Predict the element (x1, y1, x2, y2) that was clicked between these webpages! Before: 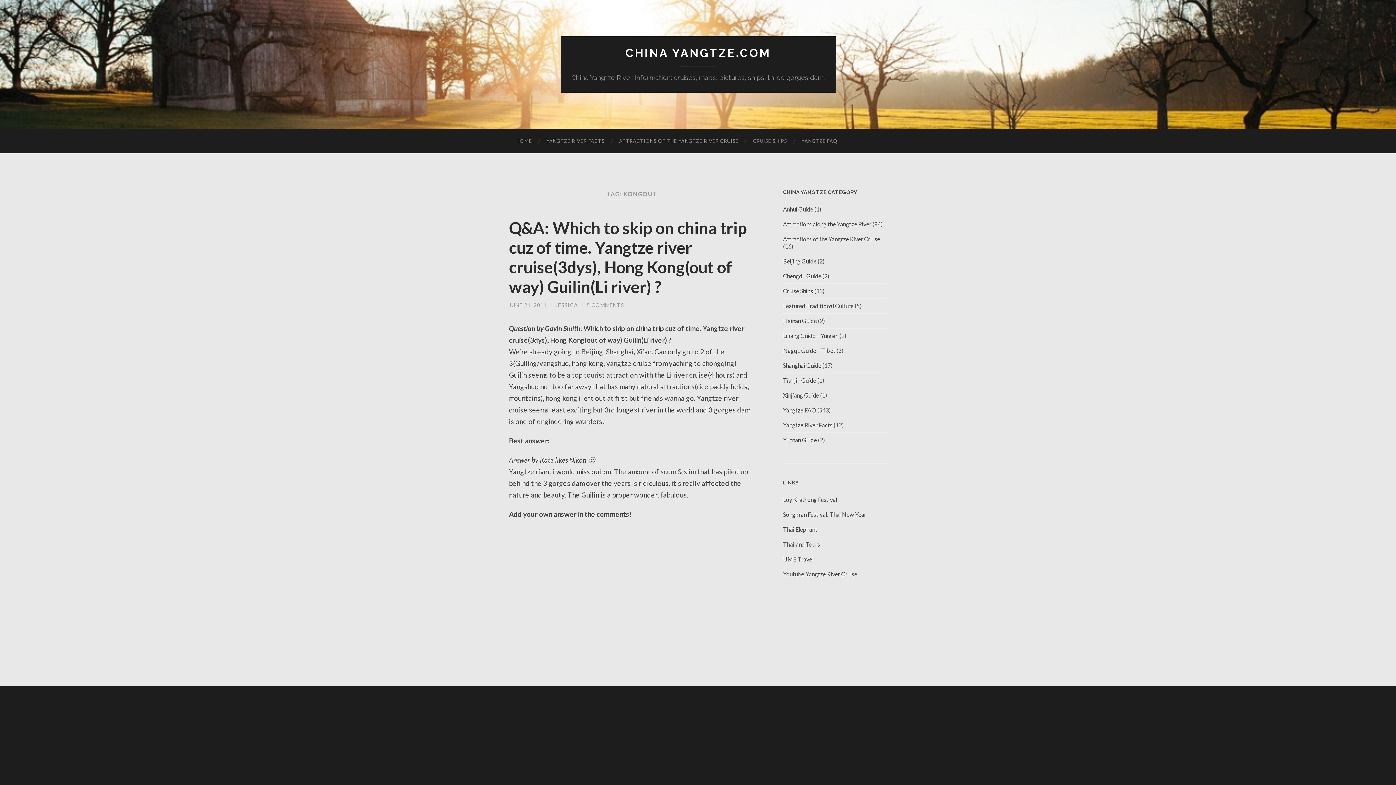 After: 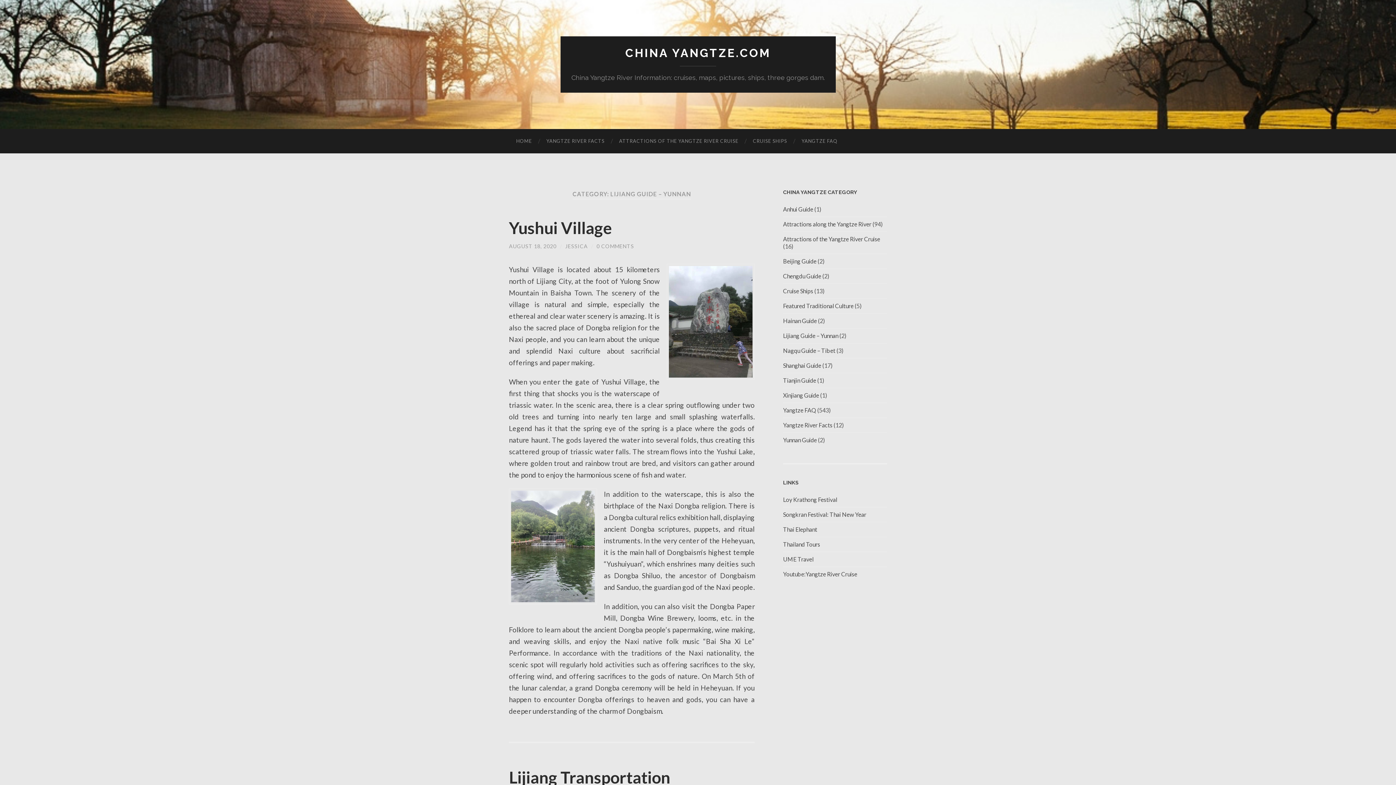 Action: bbox: (783, 332, 838, 339) label: Lijiang Guide – Yunnan